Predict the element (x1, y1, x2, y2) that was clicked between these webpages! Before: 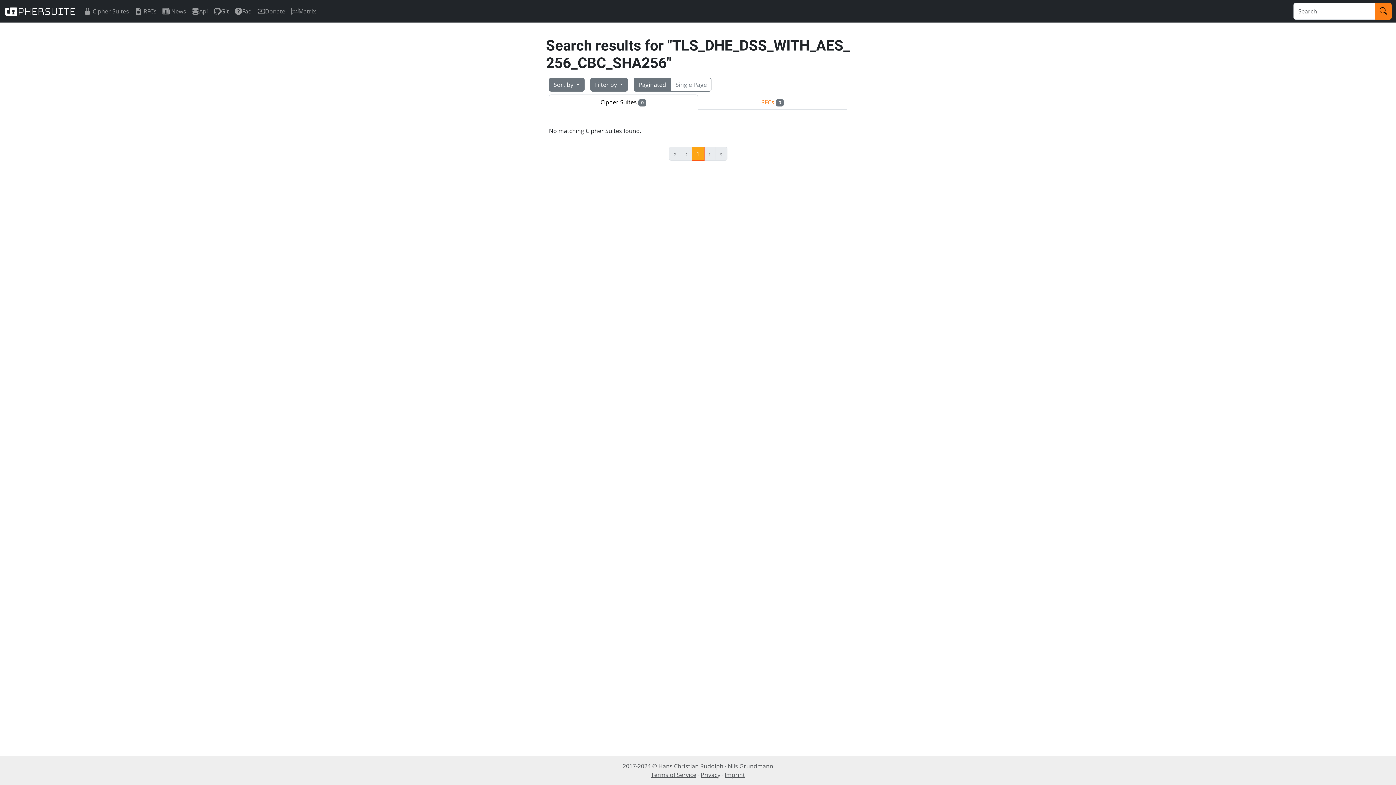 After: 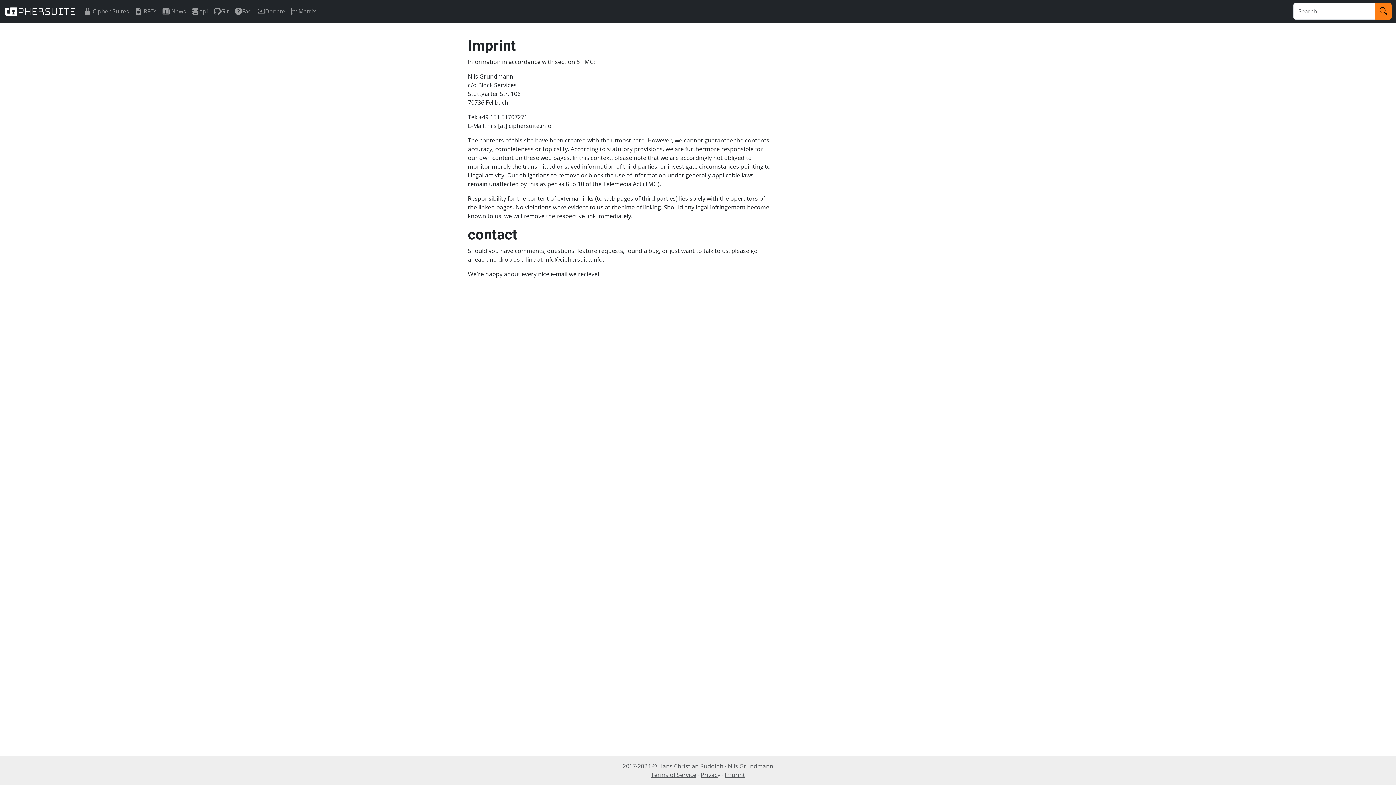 Action: bbox: (724, 771, 745, 779) label: Imprint